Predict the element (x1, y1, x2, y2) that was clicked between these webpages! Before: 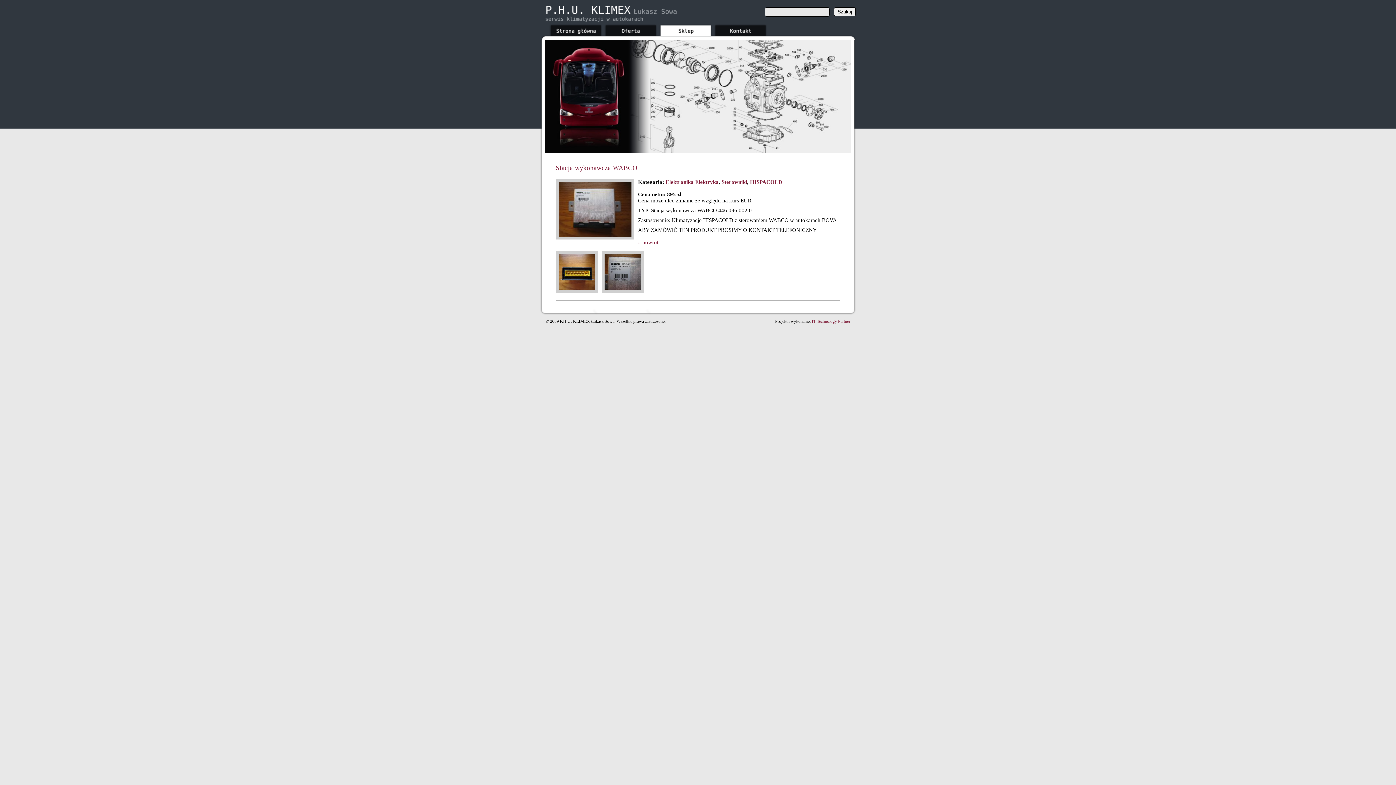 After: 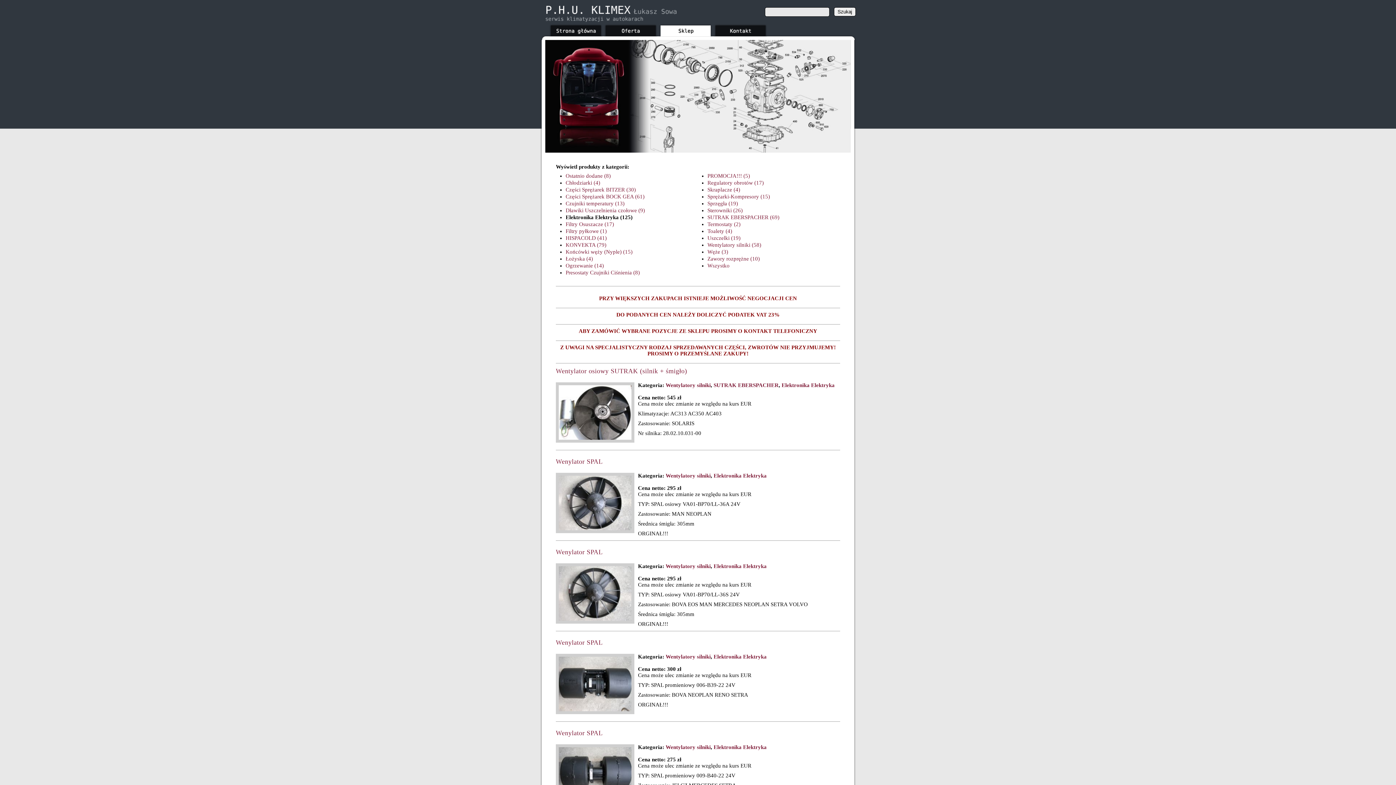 Action: label: Elektronika Elektryka bbox: (665, 179, 718, 185)